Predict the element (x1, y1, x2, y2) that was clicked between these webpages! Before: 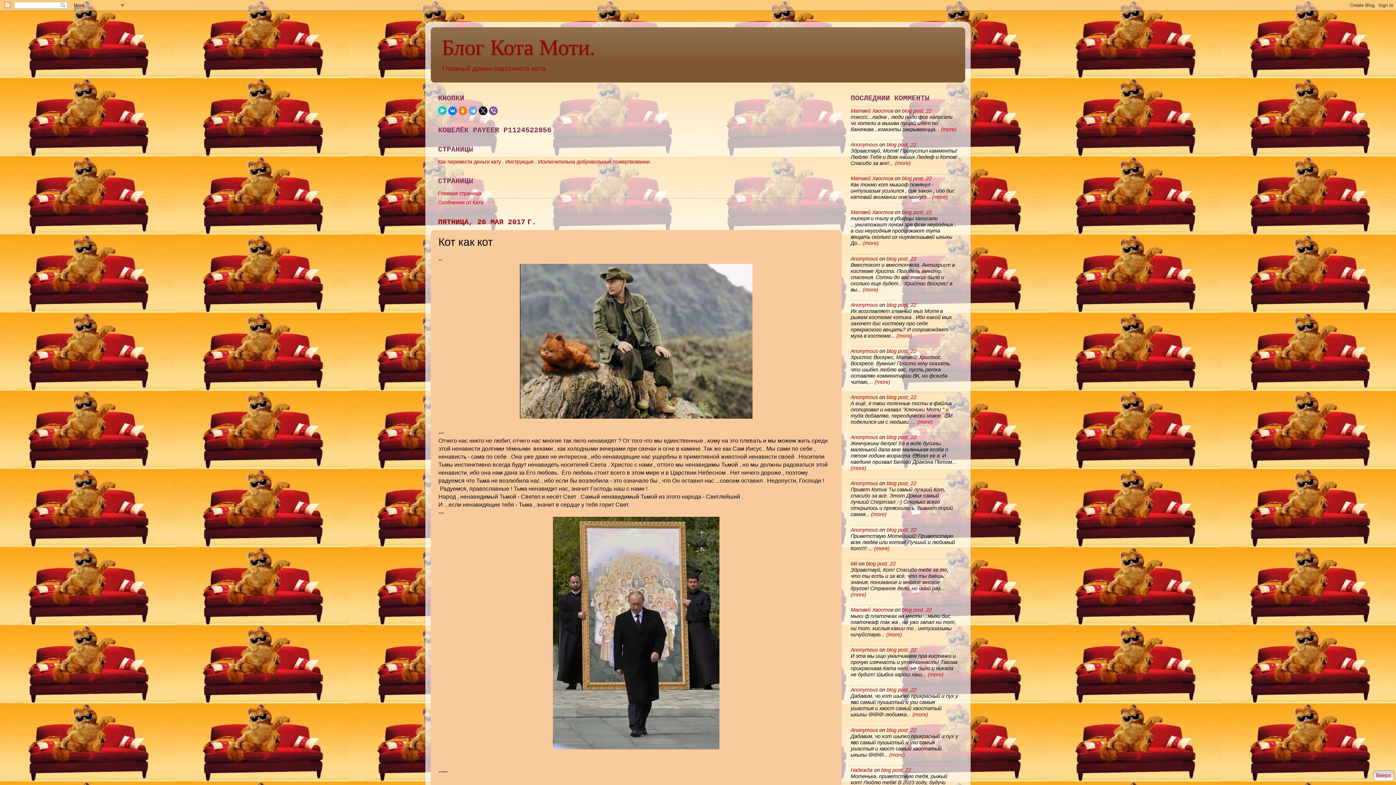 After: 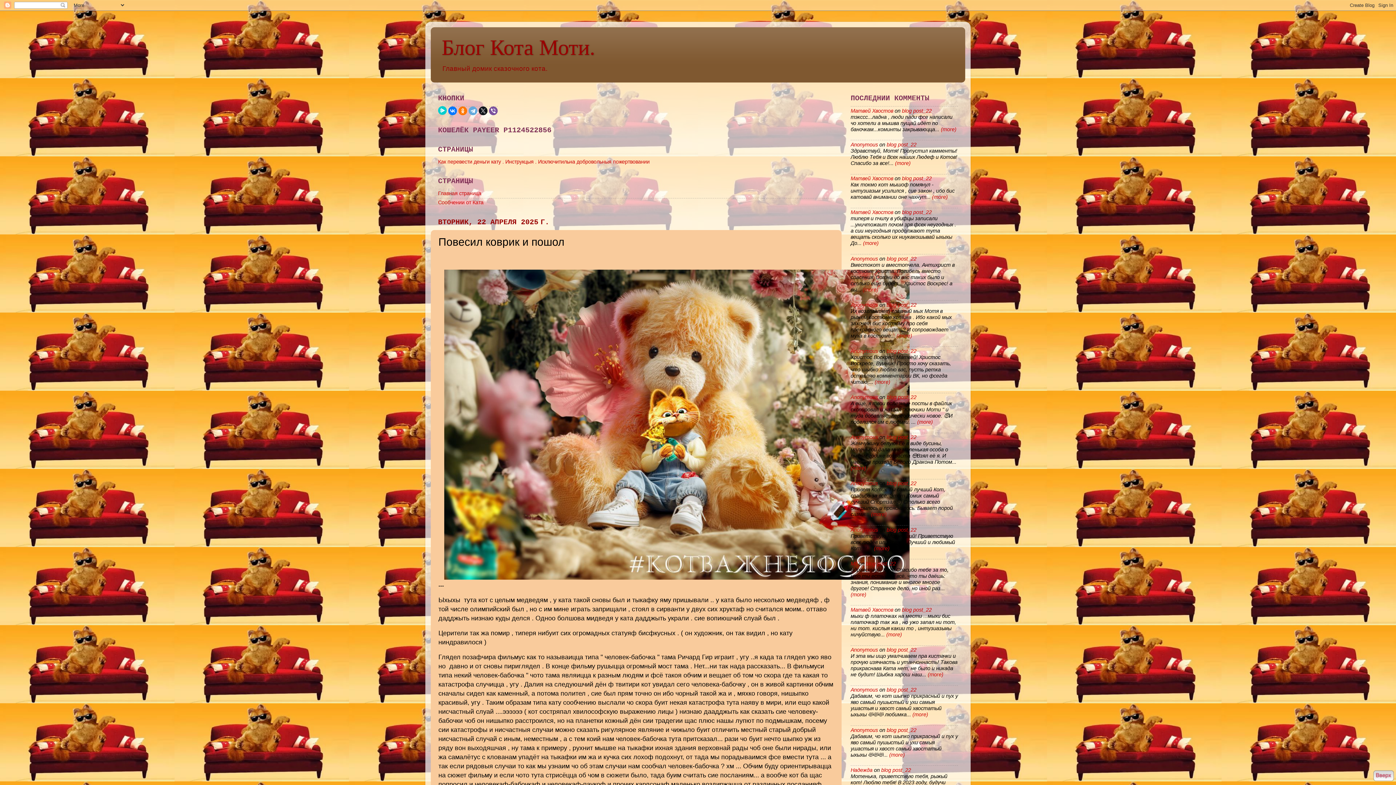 Action: label: blog post_22 bbox: (902, 209, 932, 215)